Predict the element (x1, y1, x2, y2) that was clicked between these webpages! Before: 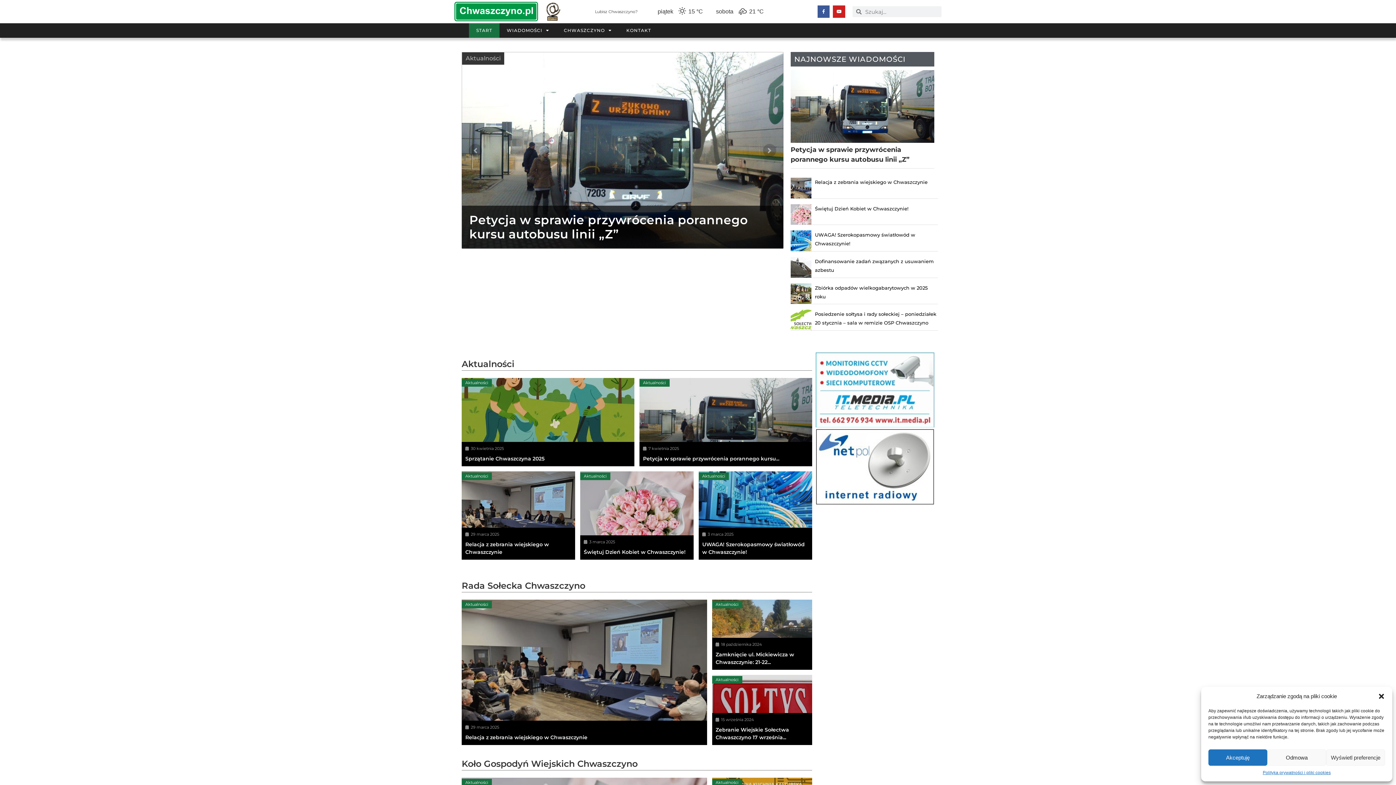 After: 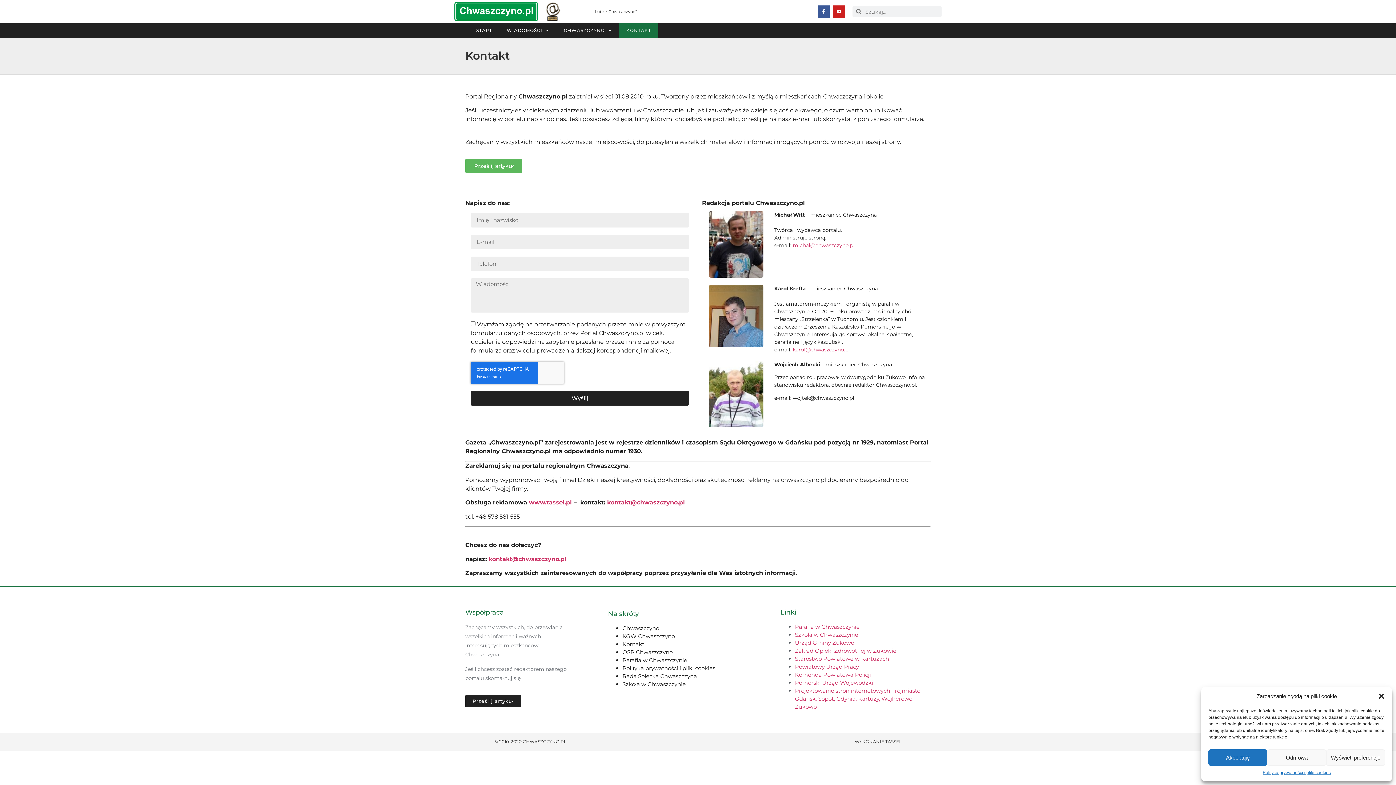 Action: bbox: (619, 23, 658, 37) label: KONTAKT